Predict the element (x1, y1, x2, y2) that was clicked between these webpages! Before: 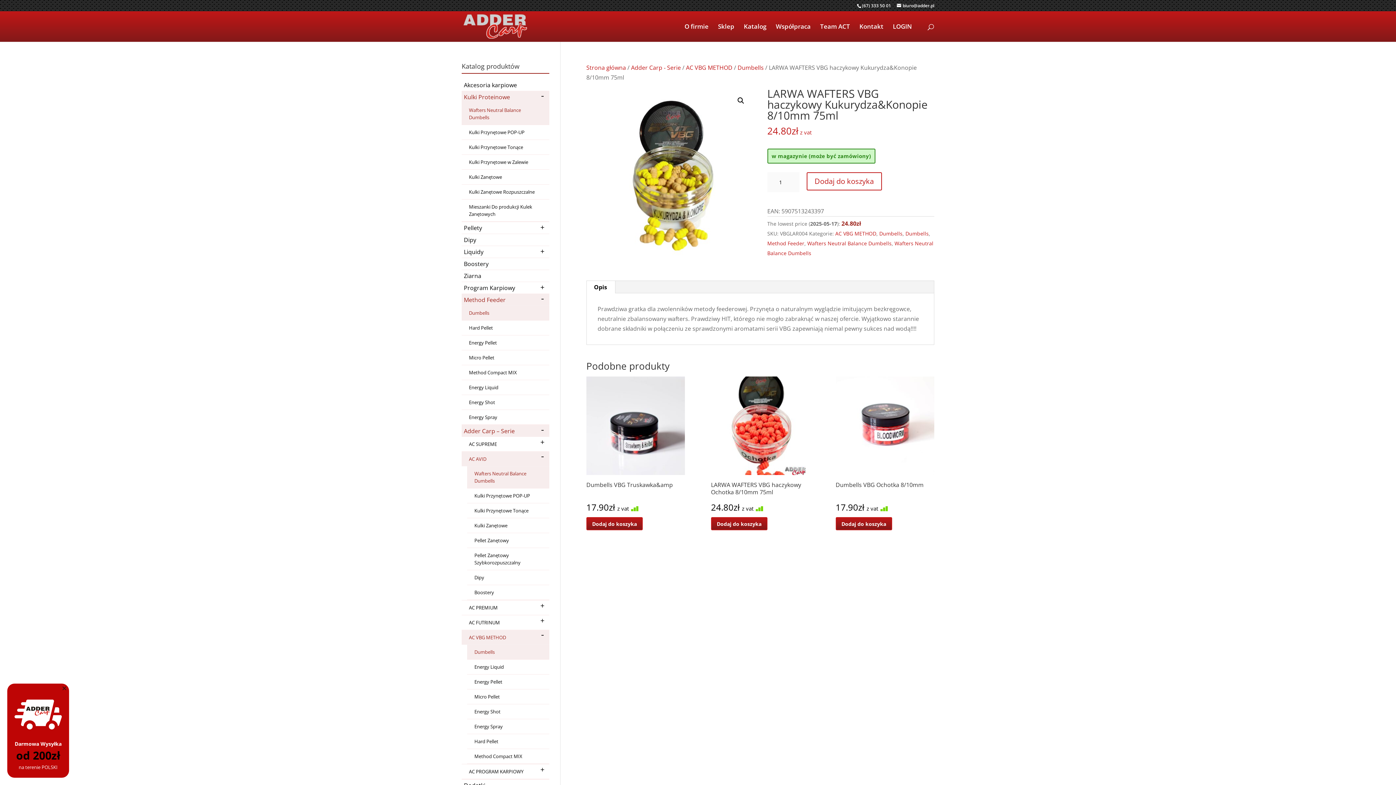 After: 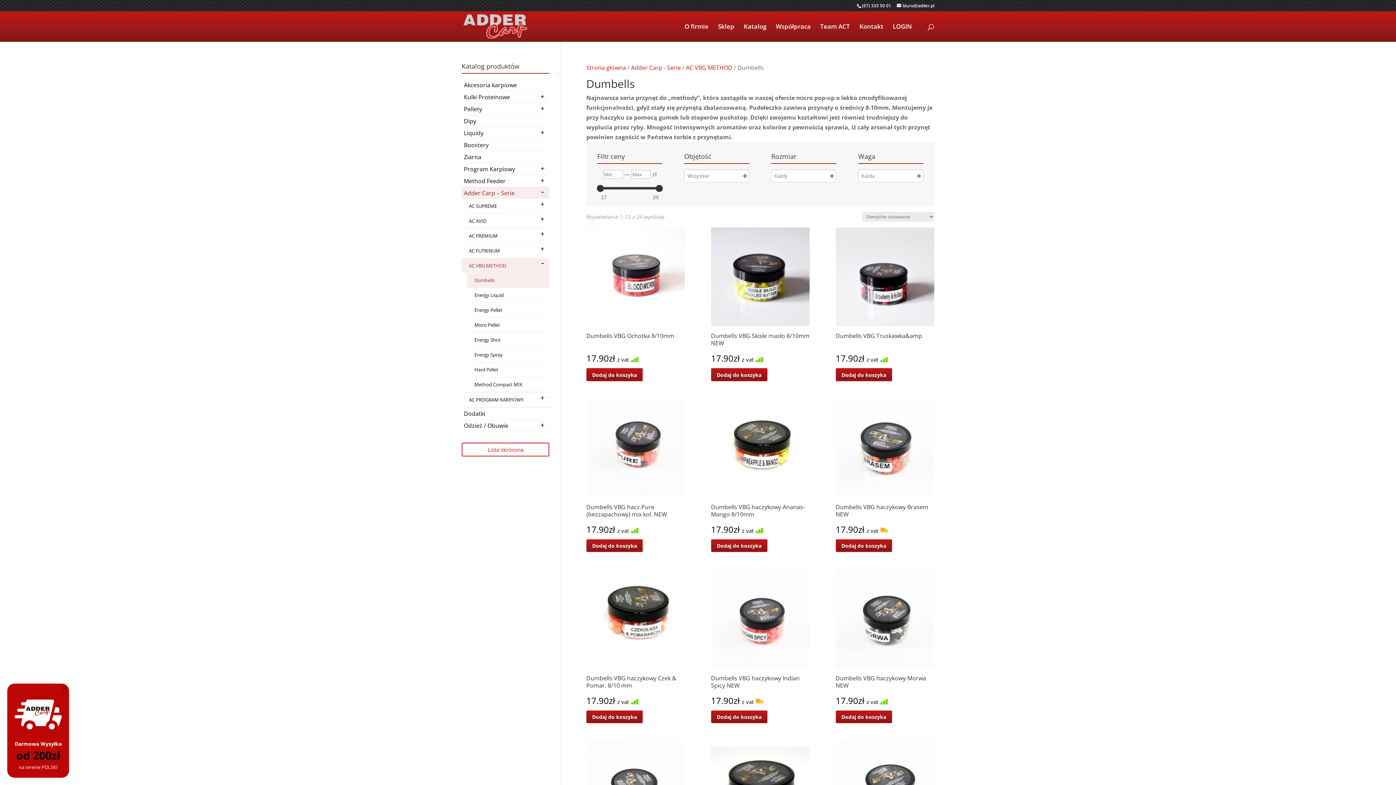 Action: label: Dumbells bbox: (467, 645, 549, 659)